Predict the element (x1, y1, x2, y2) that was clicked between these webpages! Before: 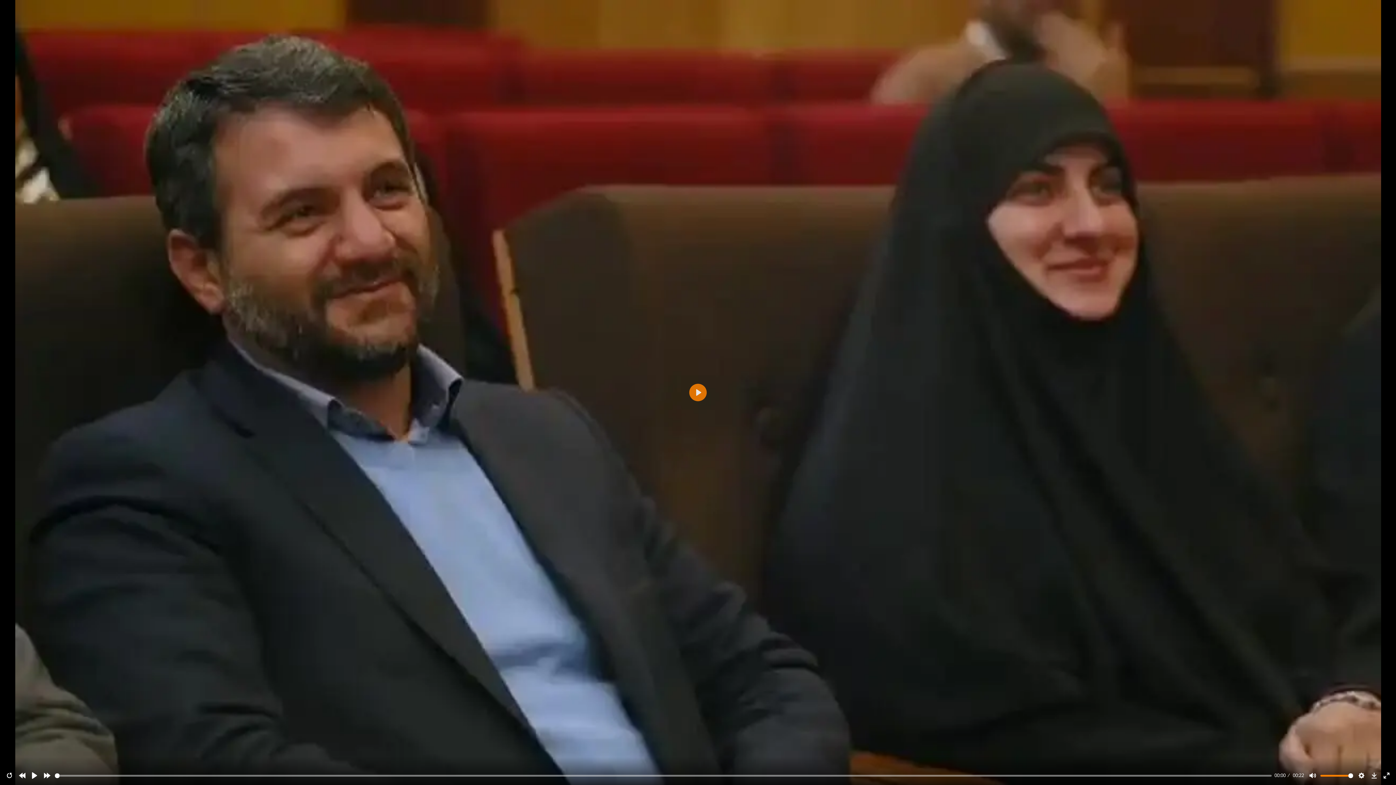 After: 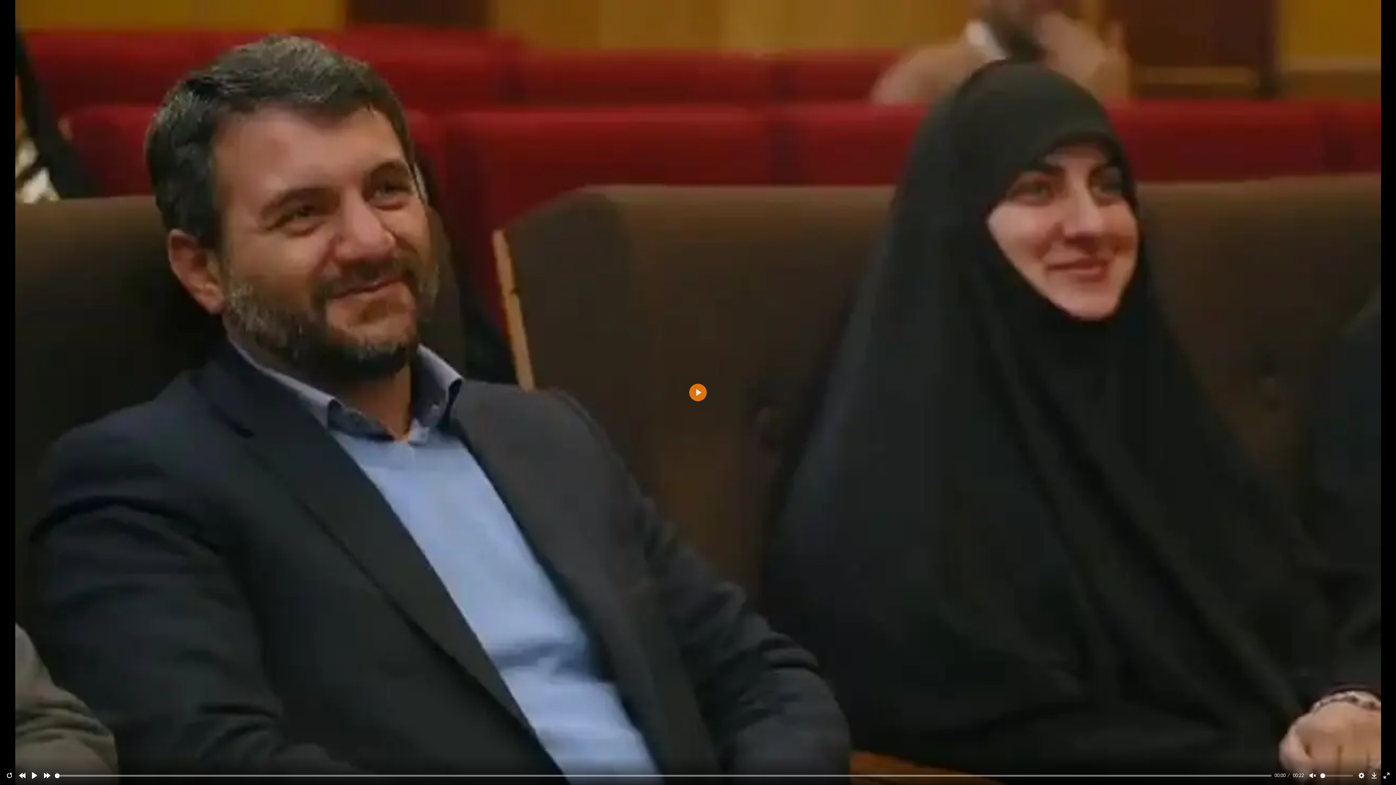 Action: label: بی صدا bbox: (1307, 770, 1318, 781)